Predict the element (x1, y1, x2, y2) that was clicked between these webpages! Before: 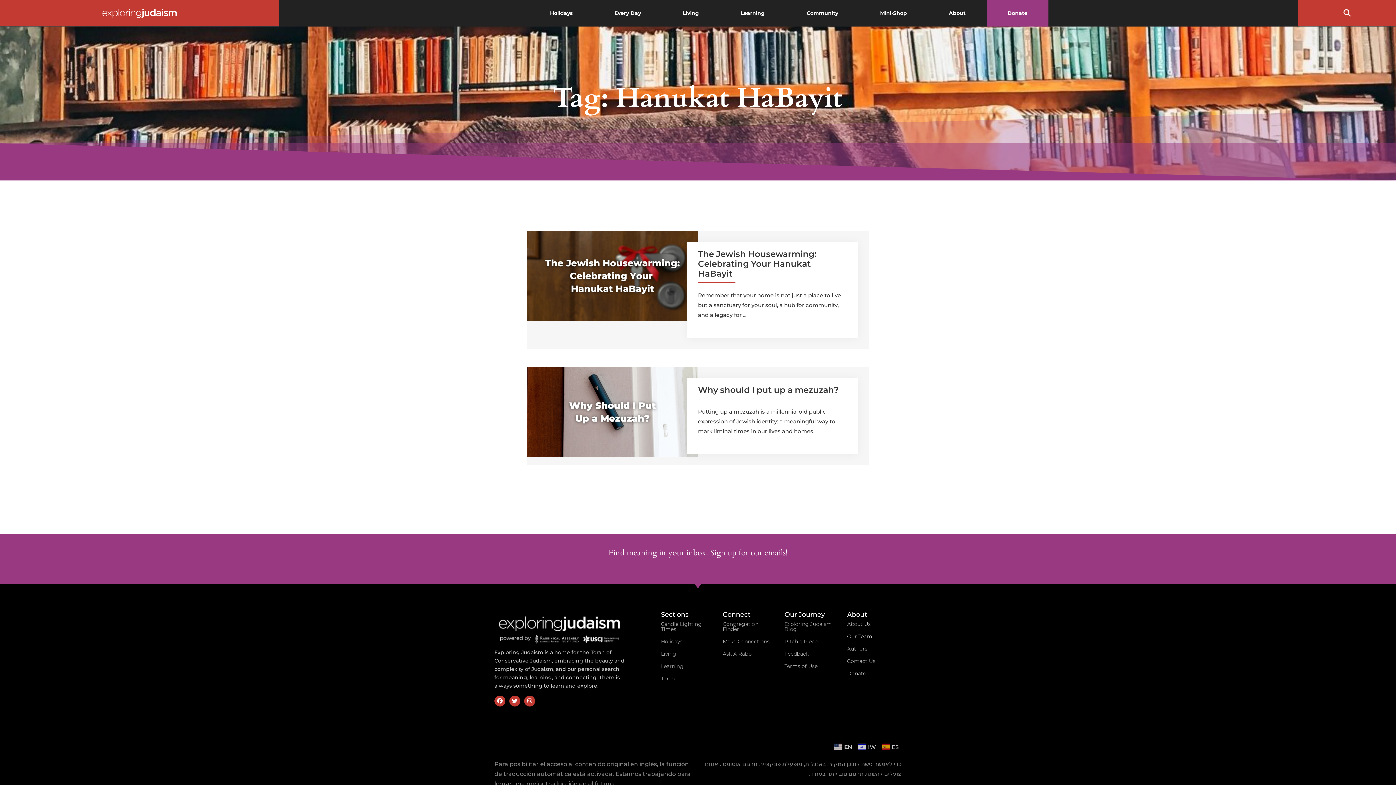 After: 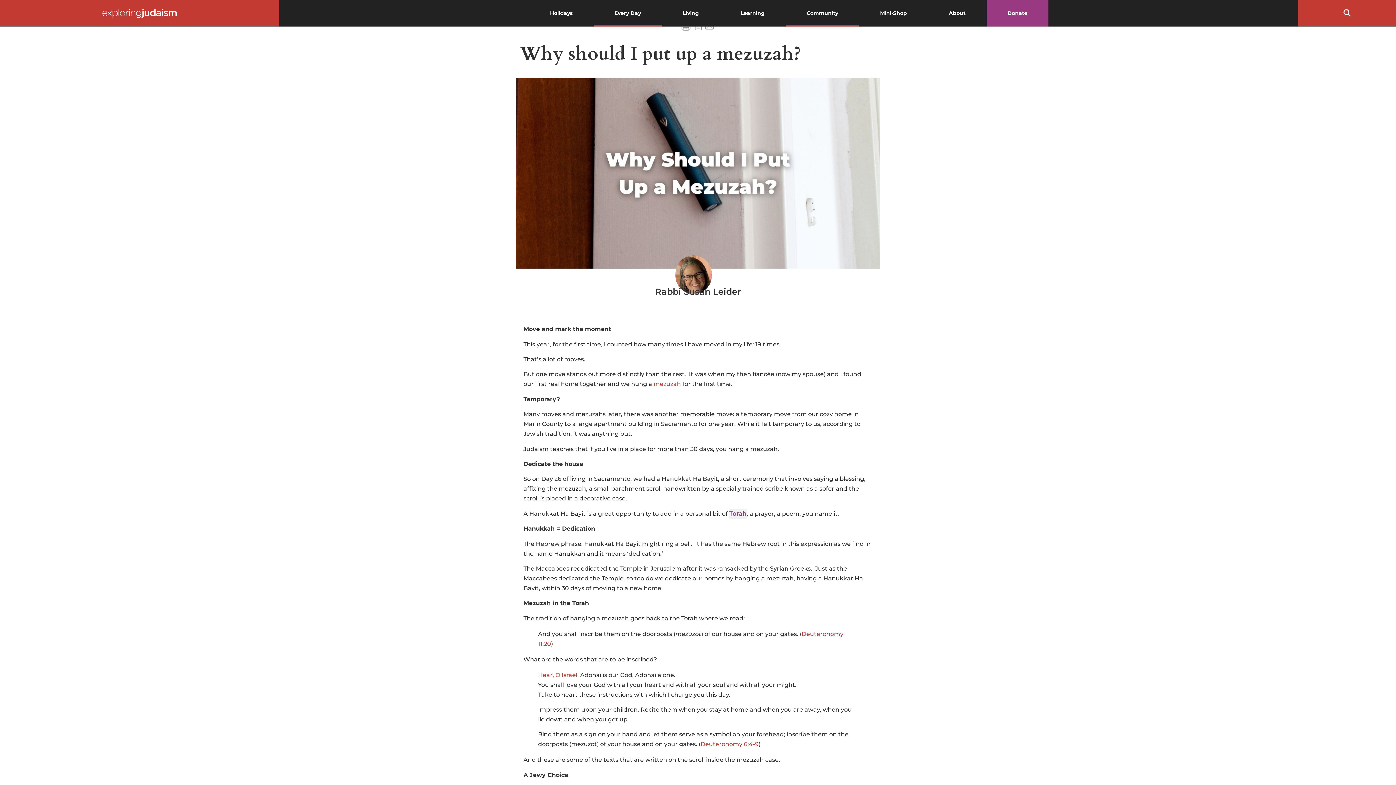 Action: bbox: (698, 385, 838, 395) label: Why should I put up a mezuzah?